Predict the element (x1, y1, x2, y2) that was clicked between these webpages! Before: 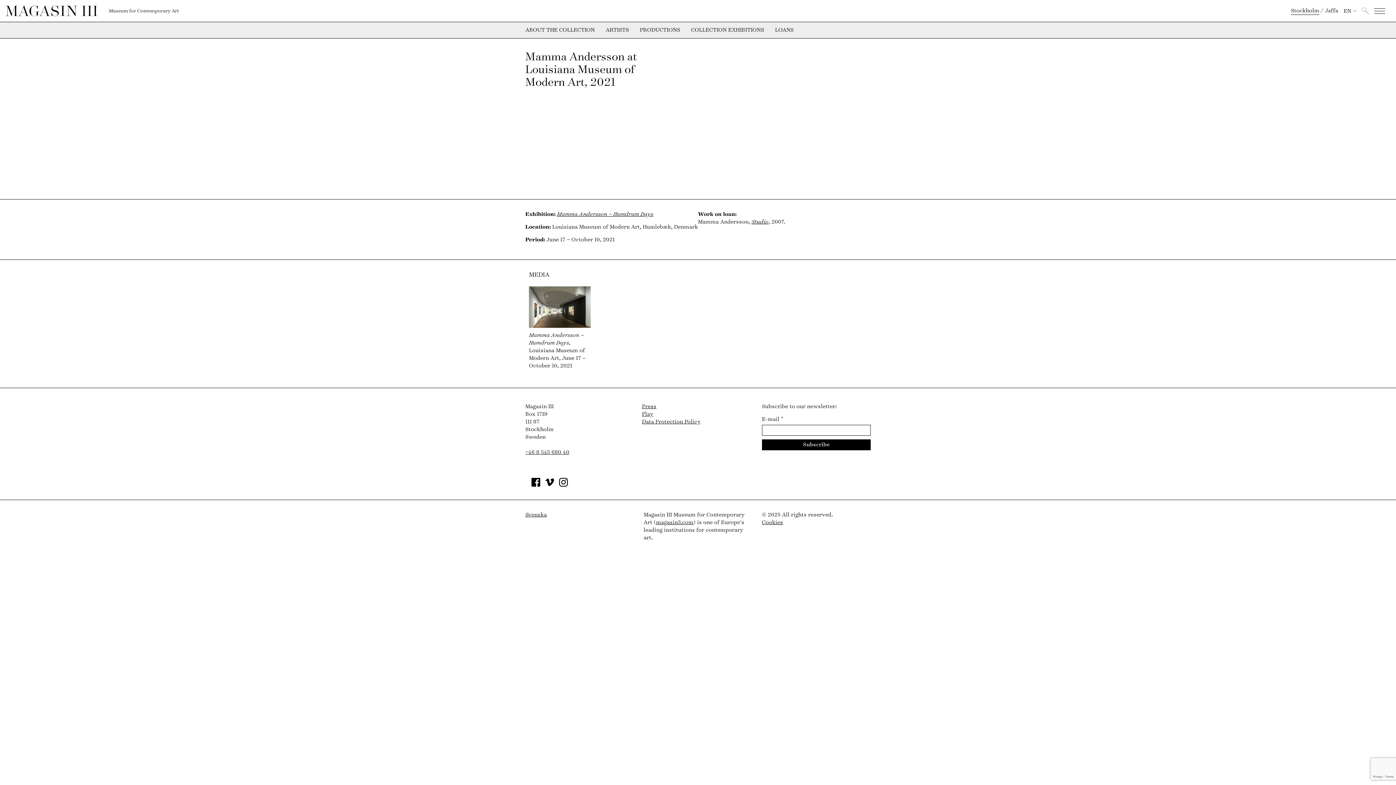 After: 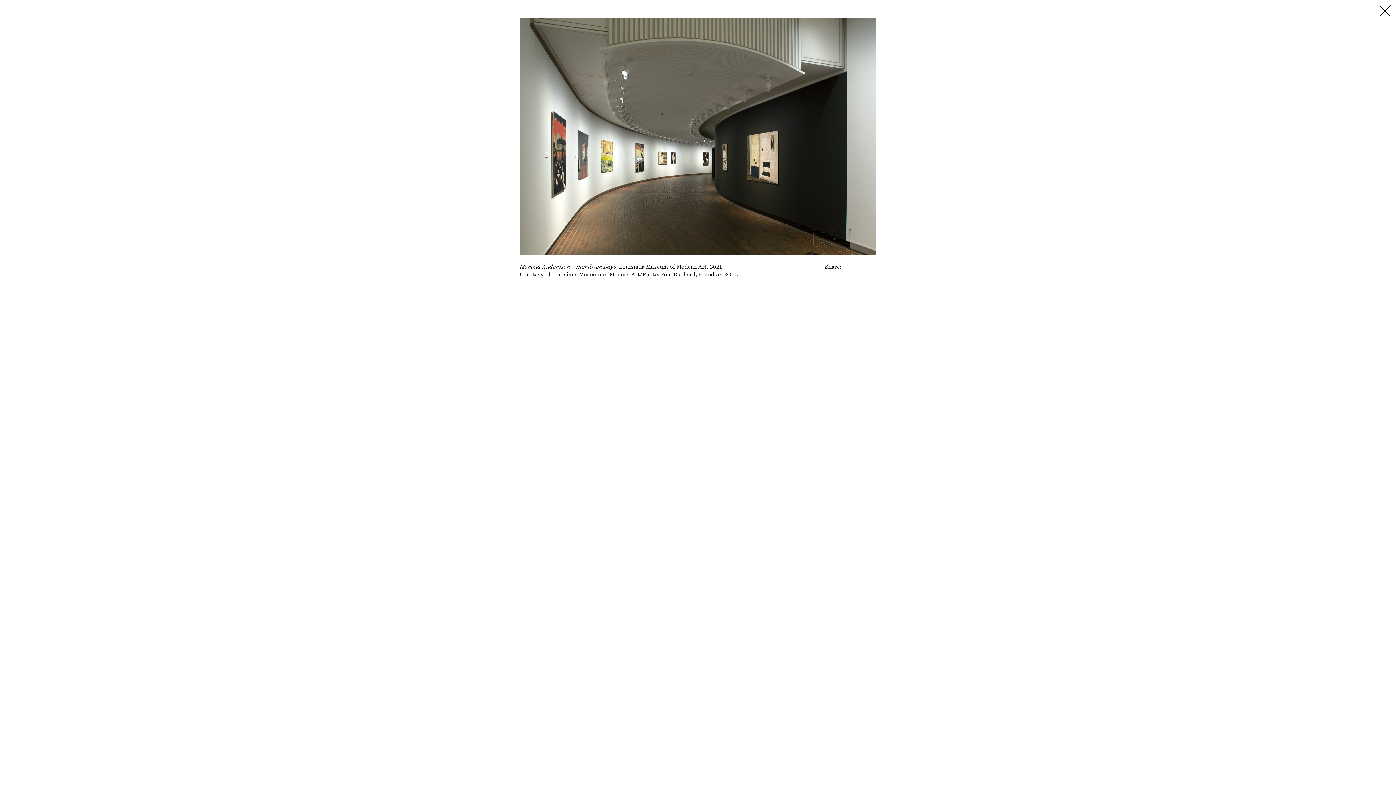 Action: label: Mamma Andersson – Humdrum Days, Louisiana Museum of Modern Art, June 17 – October 10, 2021 bbox: (525, 286, 594, 369)